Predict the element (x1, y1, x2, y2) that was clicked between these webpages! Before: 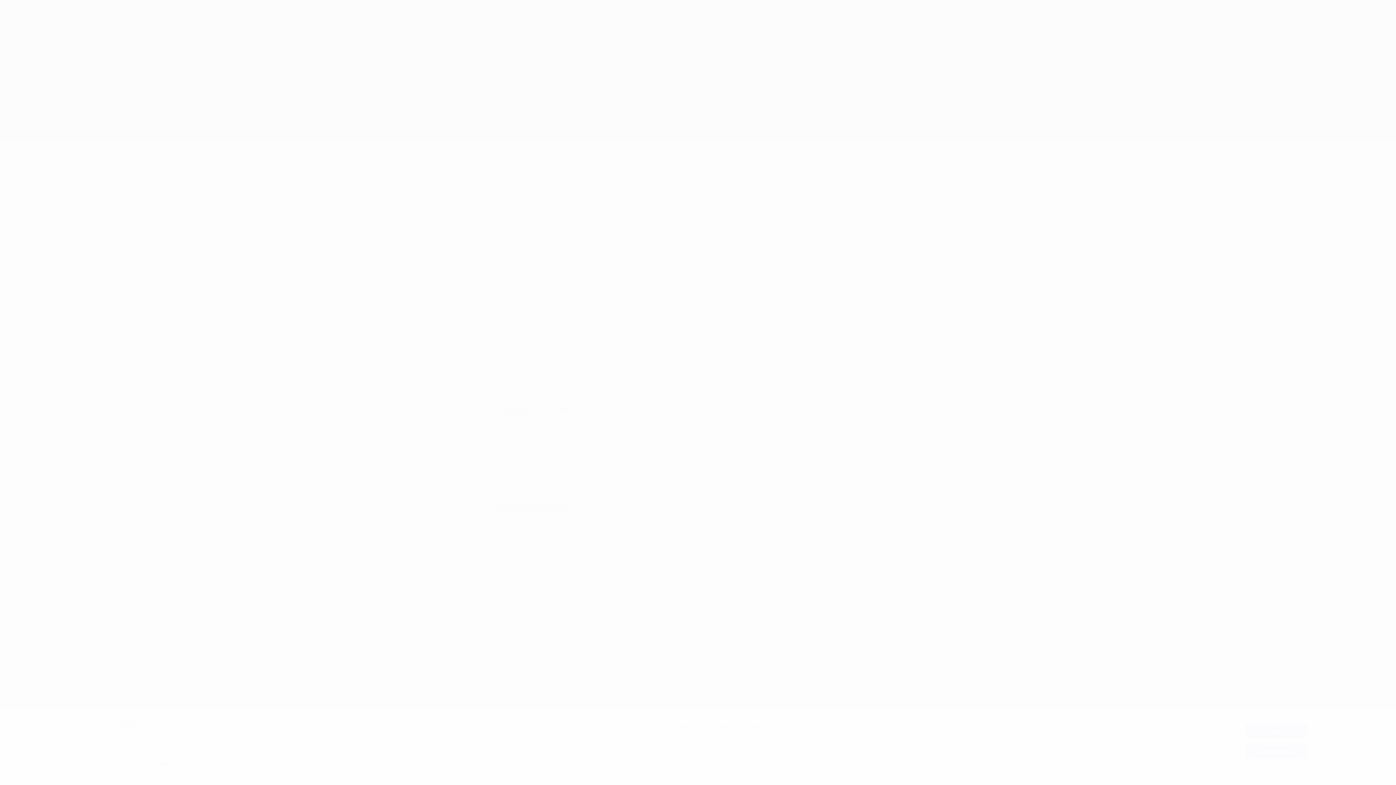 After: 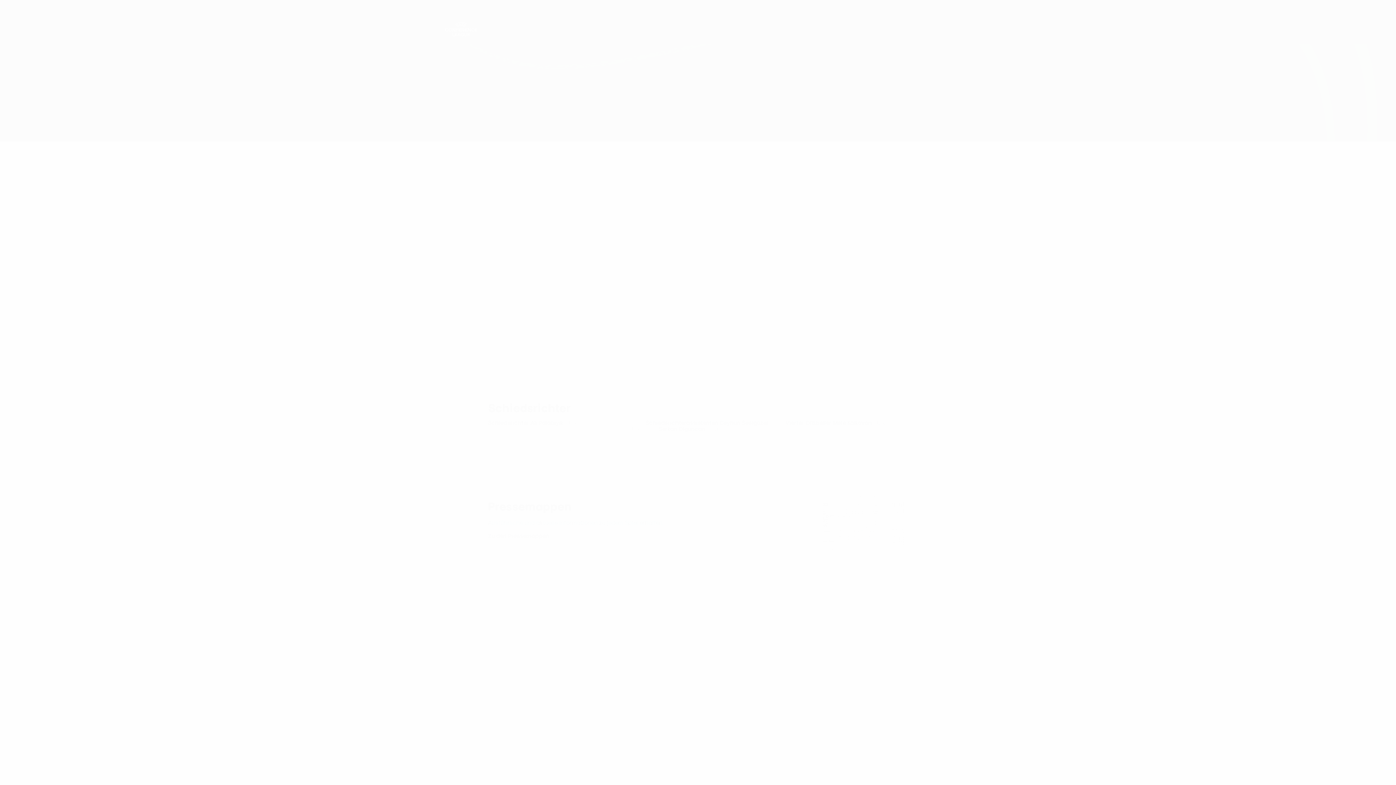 Action: label: Akzeptieren bbox: (1245, 724, 1307, 738)